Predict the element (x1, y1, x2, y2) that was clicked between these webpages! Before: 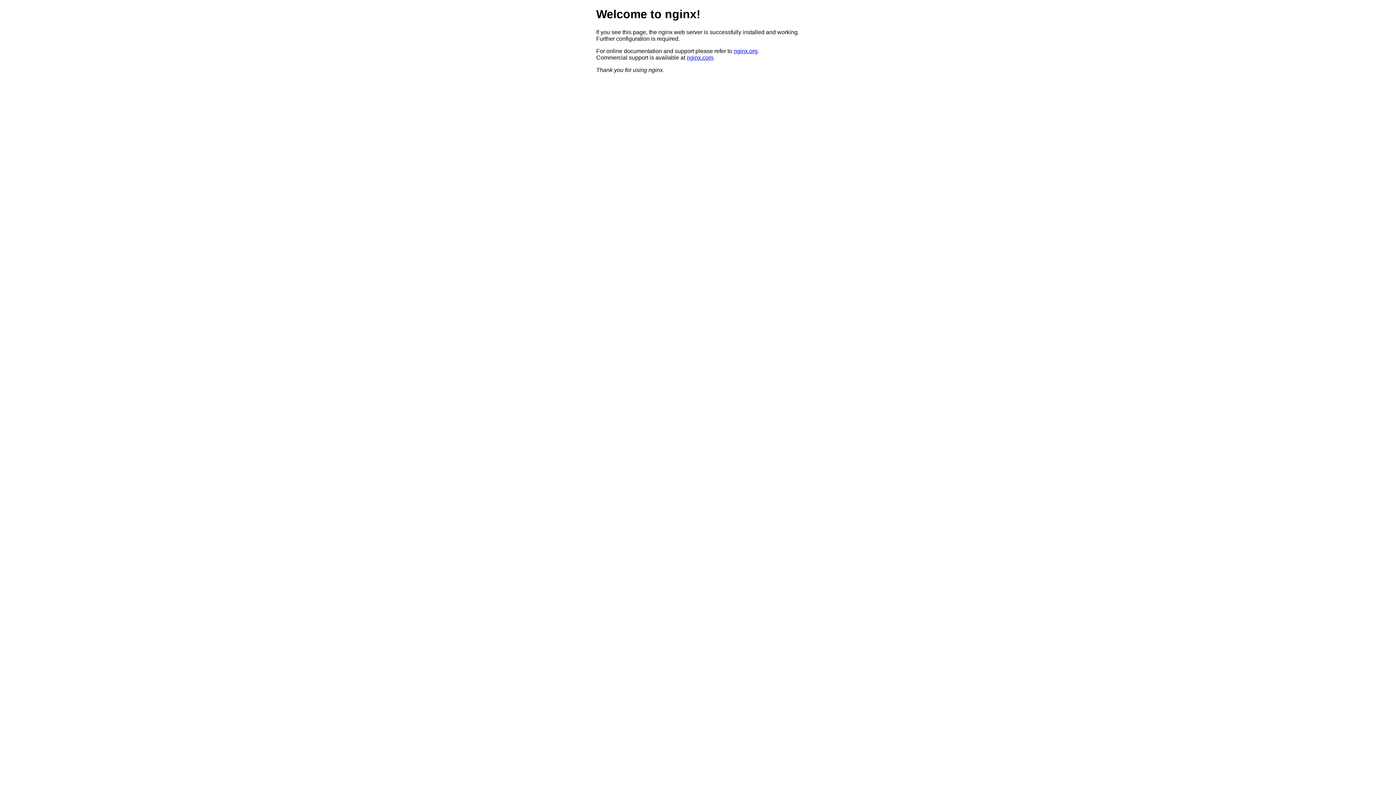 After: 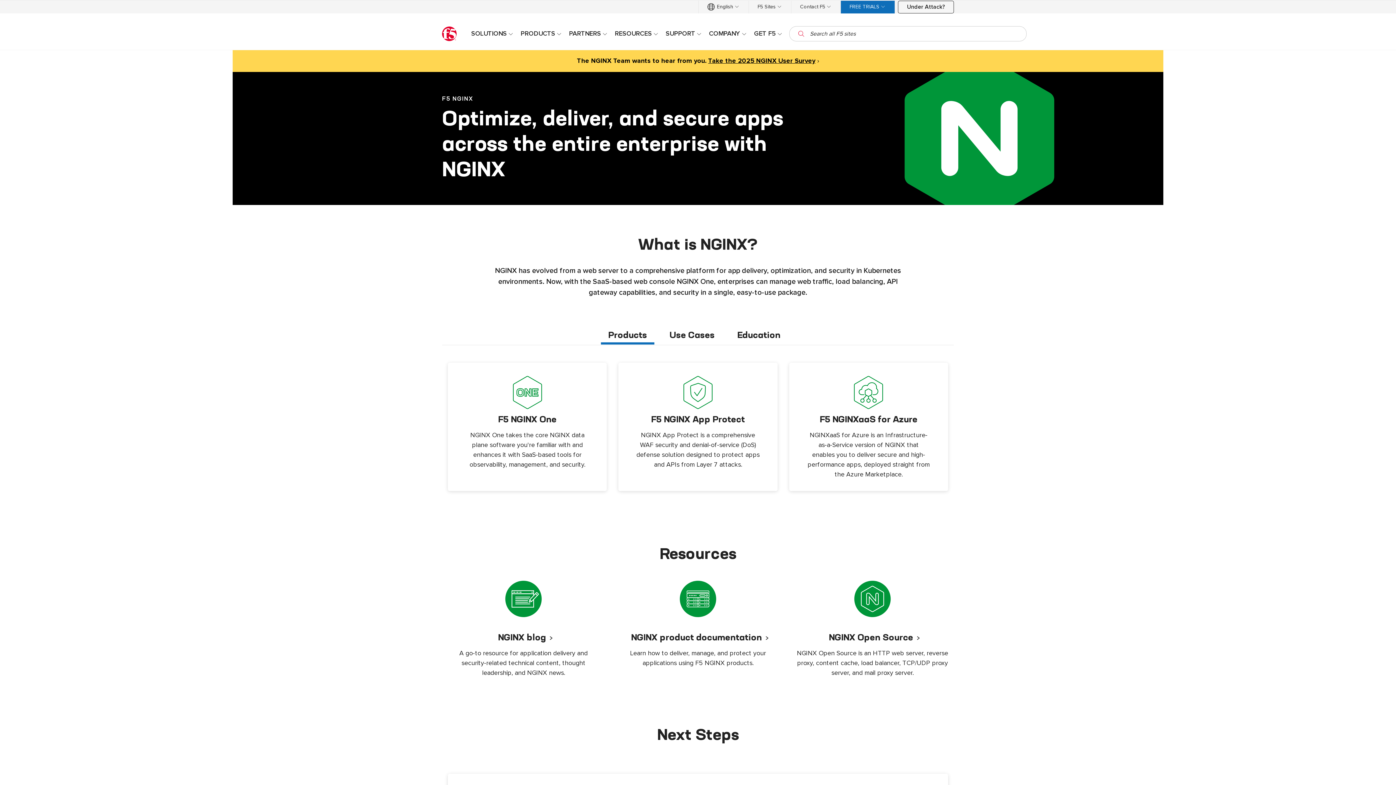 Action: label: nginx.com bbox: (686, 54, 713, 60)